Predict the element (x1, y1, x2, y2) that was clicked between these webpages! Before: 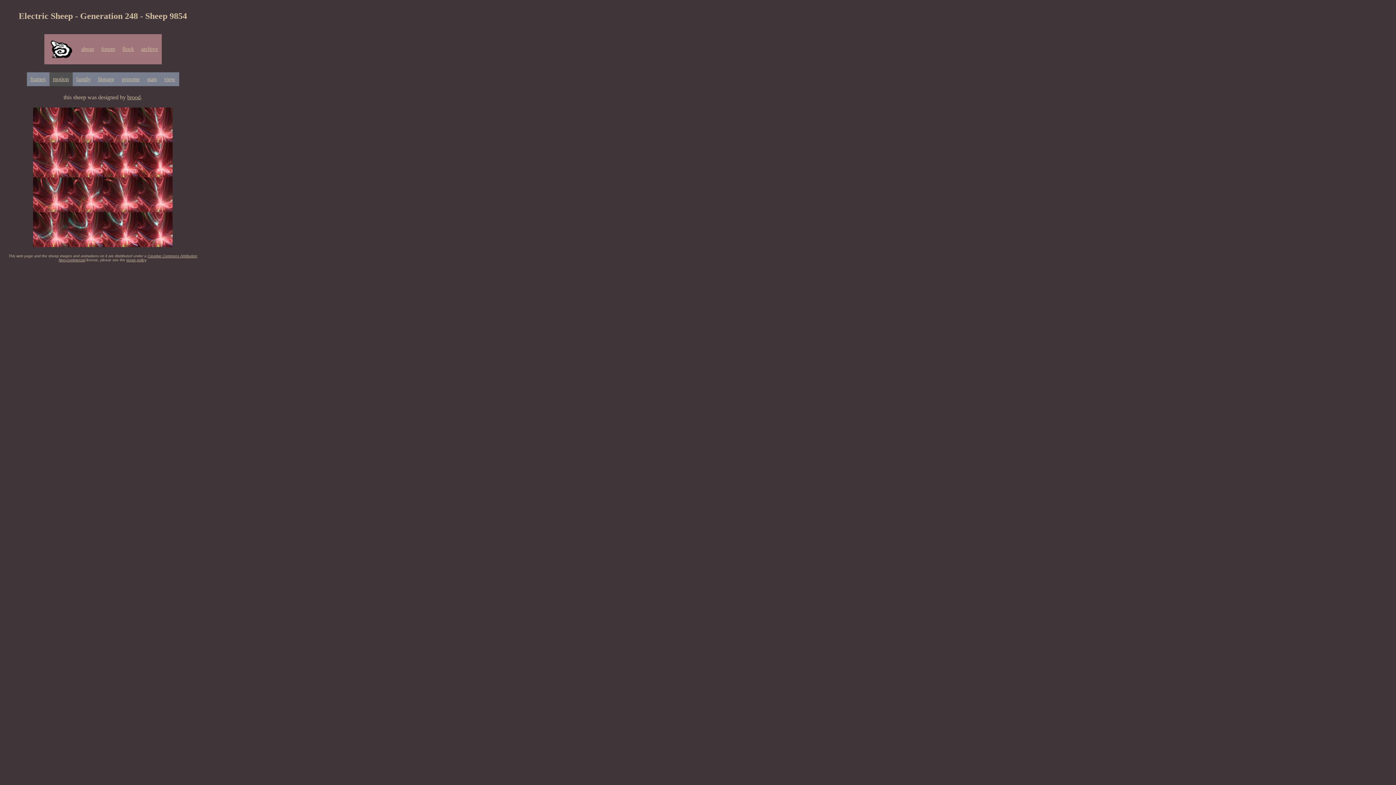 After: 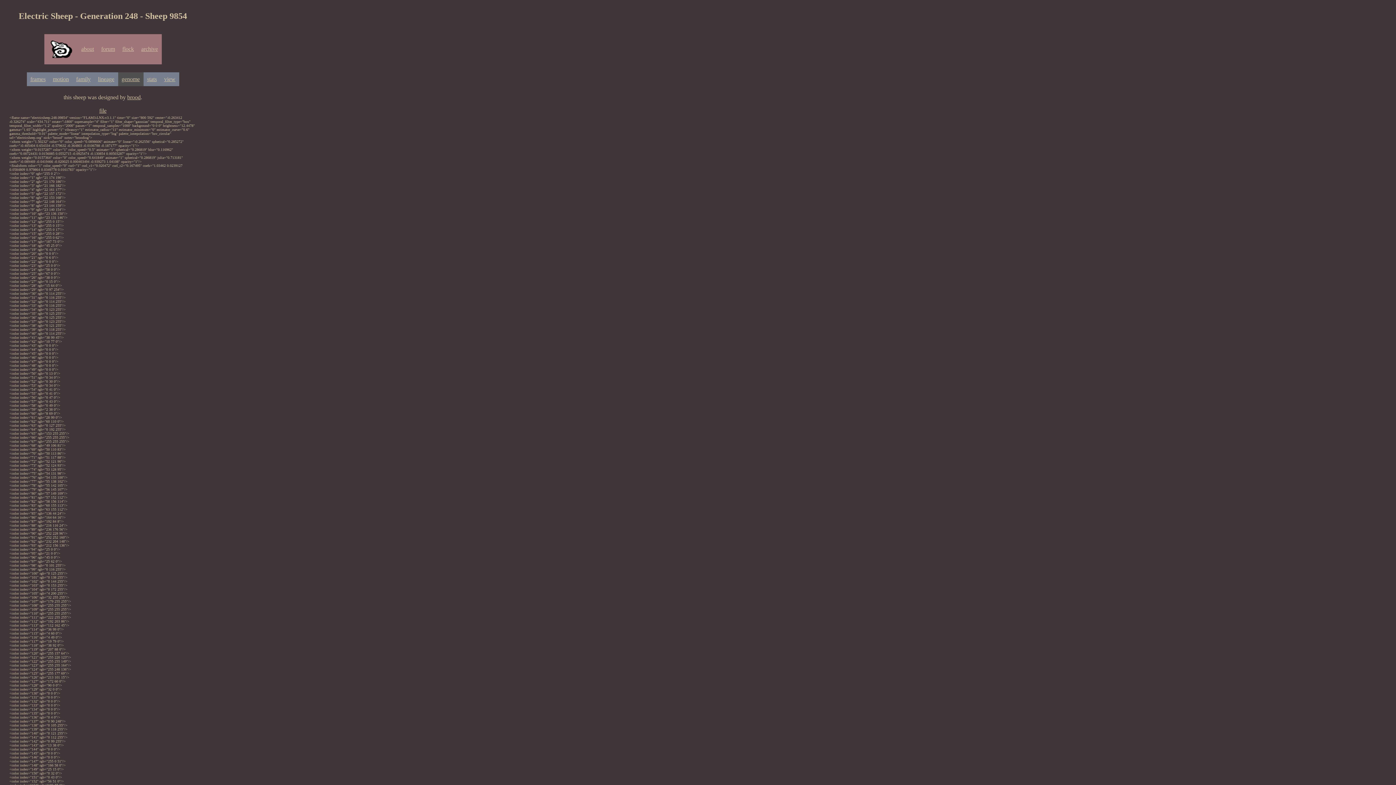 Action: label: genome bbox: (121, 76, 139, 82)